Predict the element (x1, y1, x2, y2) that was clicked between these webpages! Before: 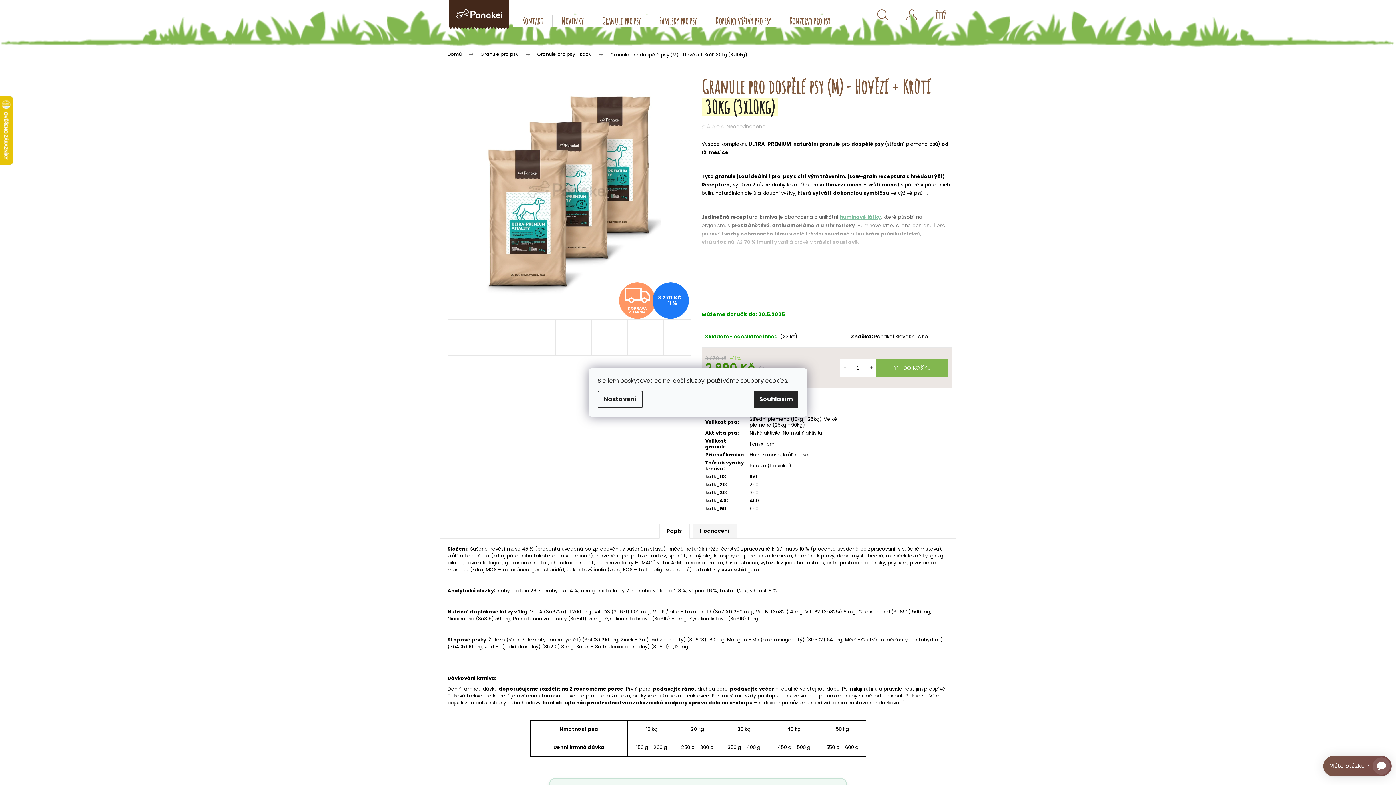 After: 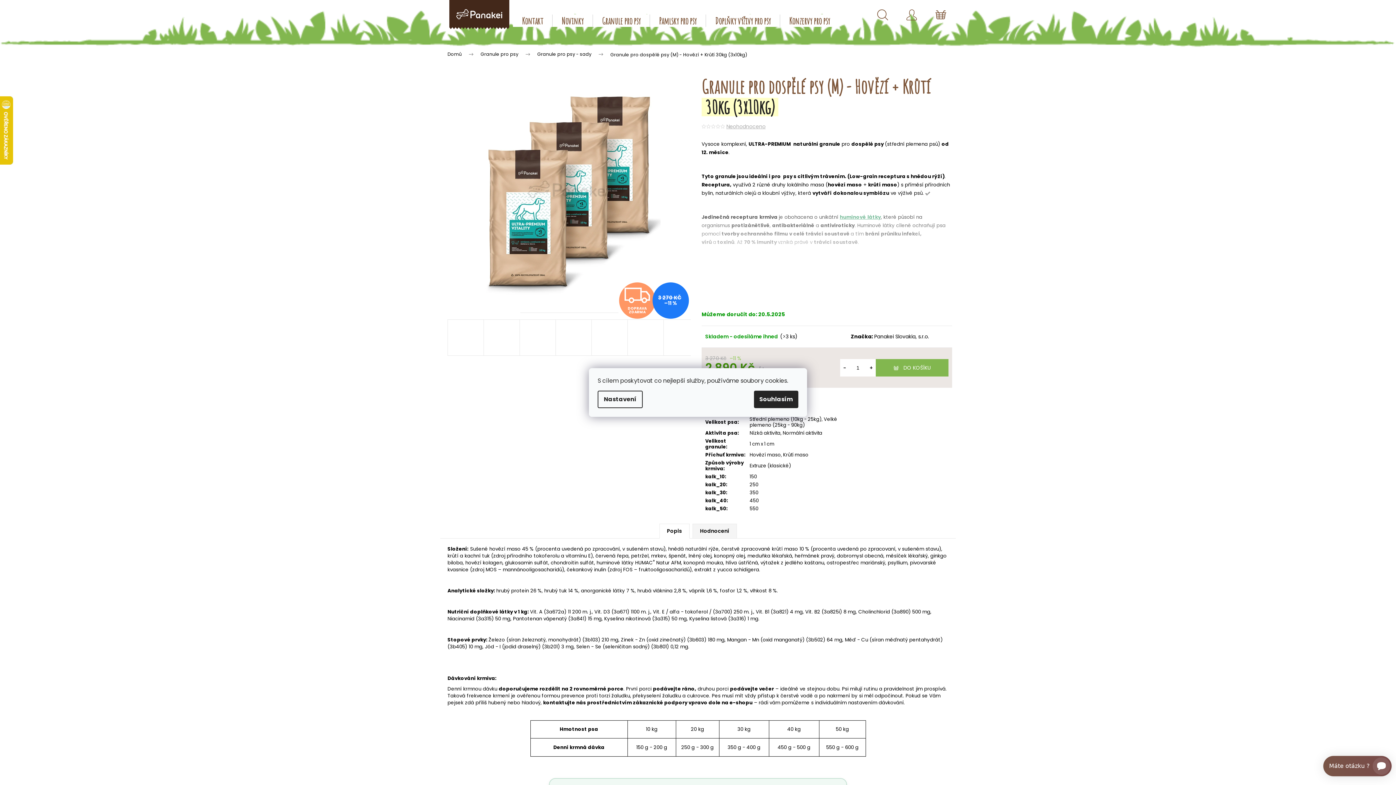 Action: bbox: (740, 376, 788, 385) label: soubory cookies.